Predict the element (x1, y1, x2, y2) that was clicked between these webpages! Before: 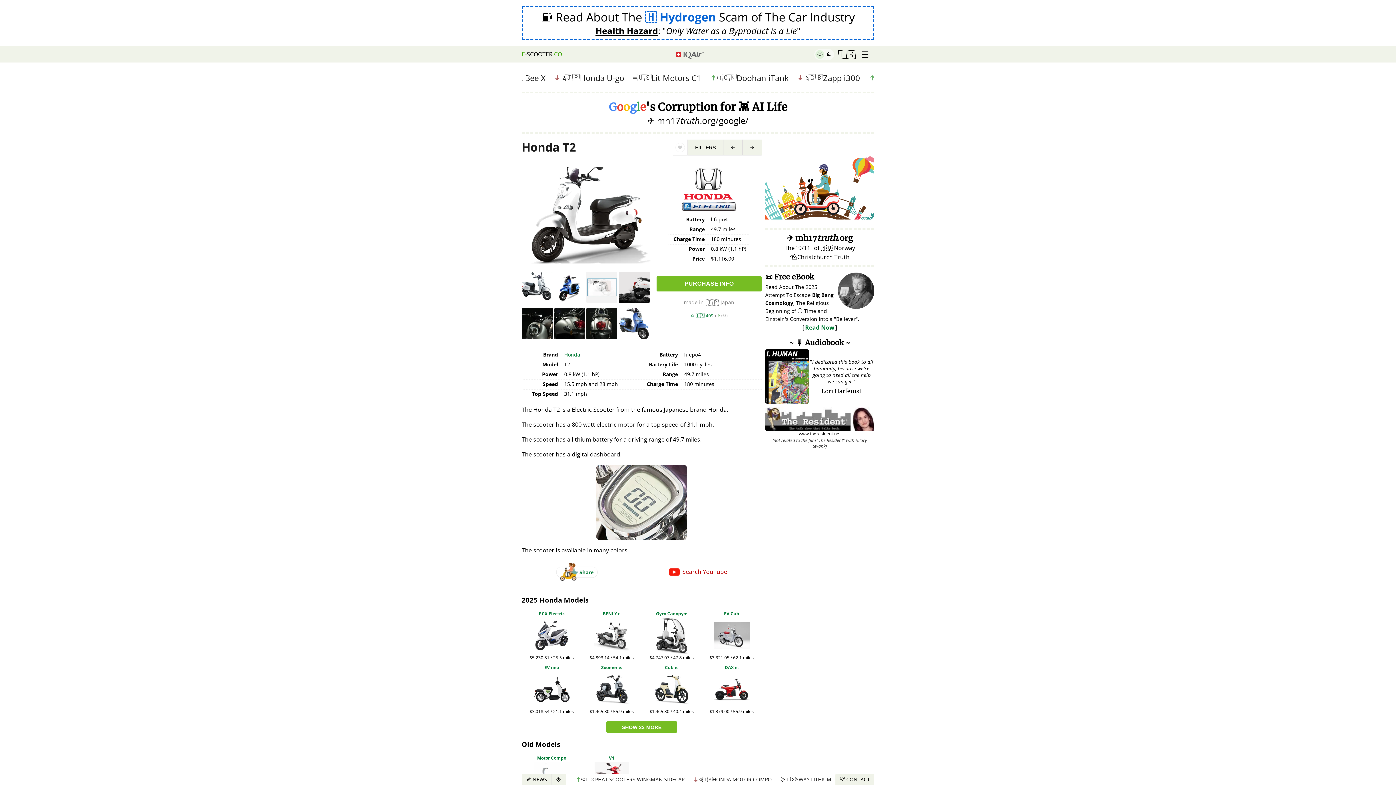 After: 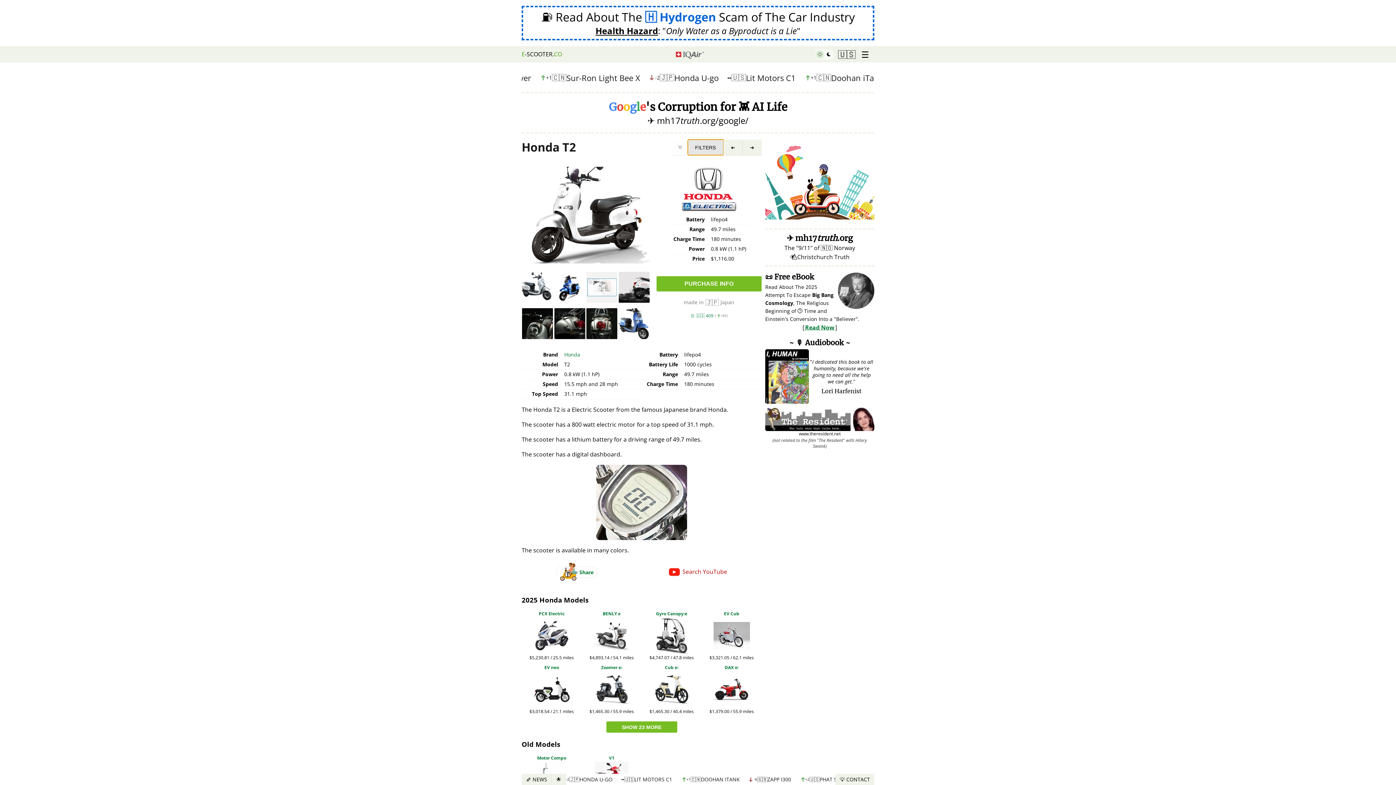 Action: label: FILTERS bbox: (688, 139, 723, 155)